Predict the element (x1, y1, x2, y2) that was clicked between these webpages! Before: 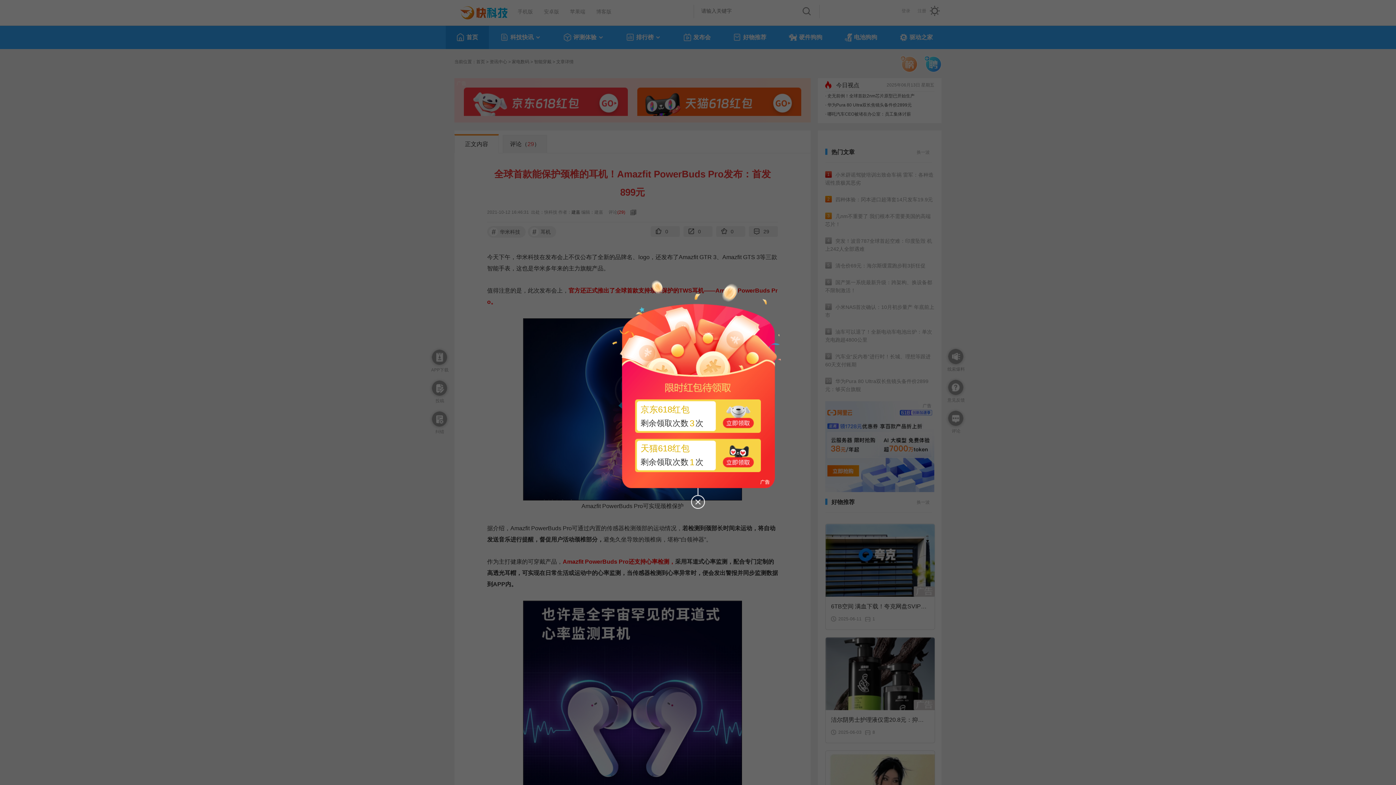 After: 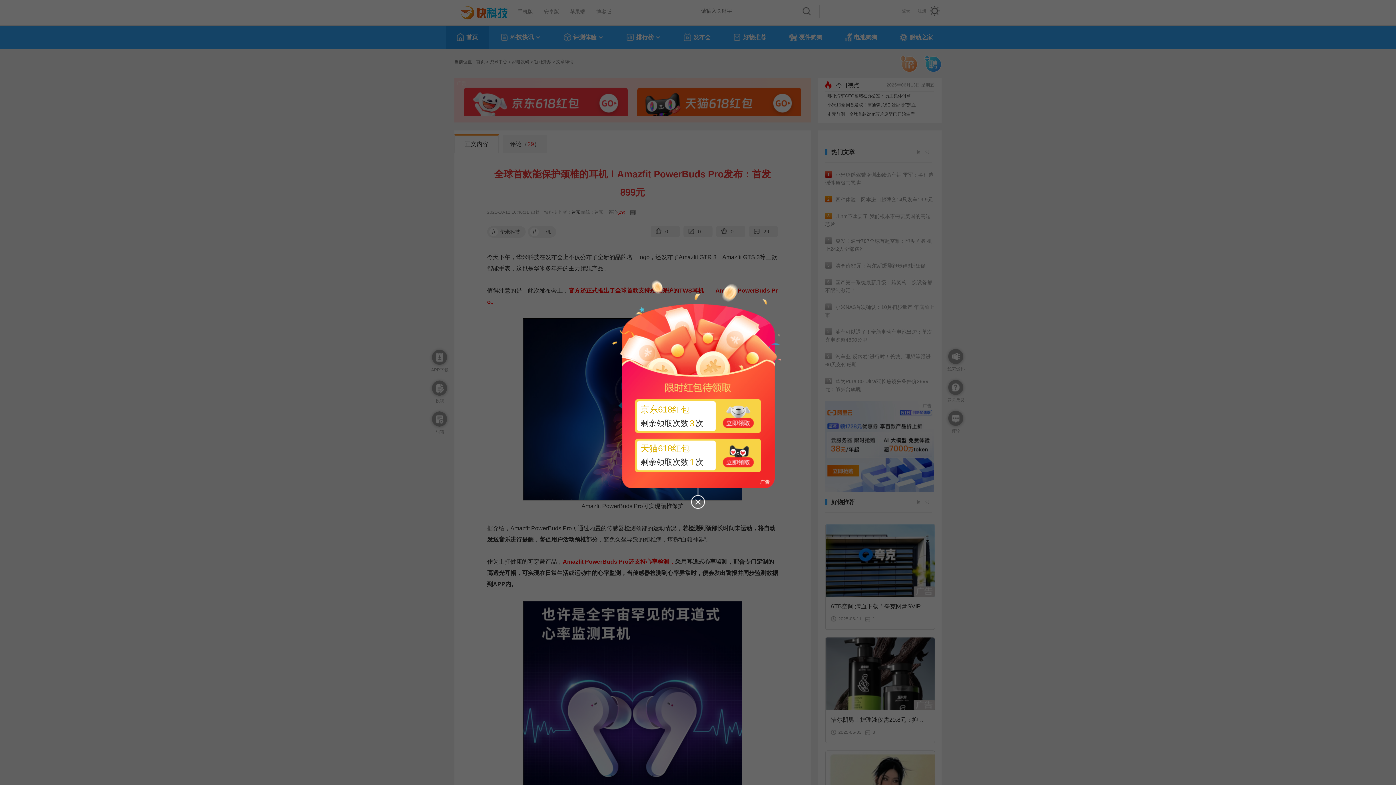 Action: label: 京东618红包
剩余领取次数3次 bbox: (635, 399, 761, 433)